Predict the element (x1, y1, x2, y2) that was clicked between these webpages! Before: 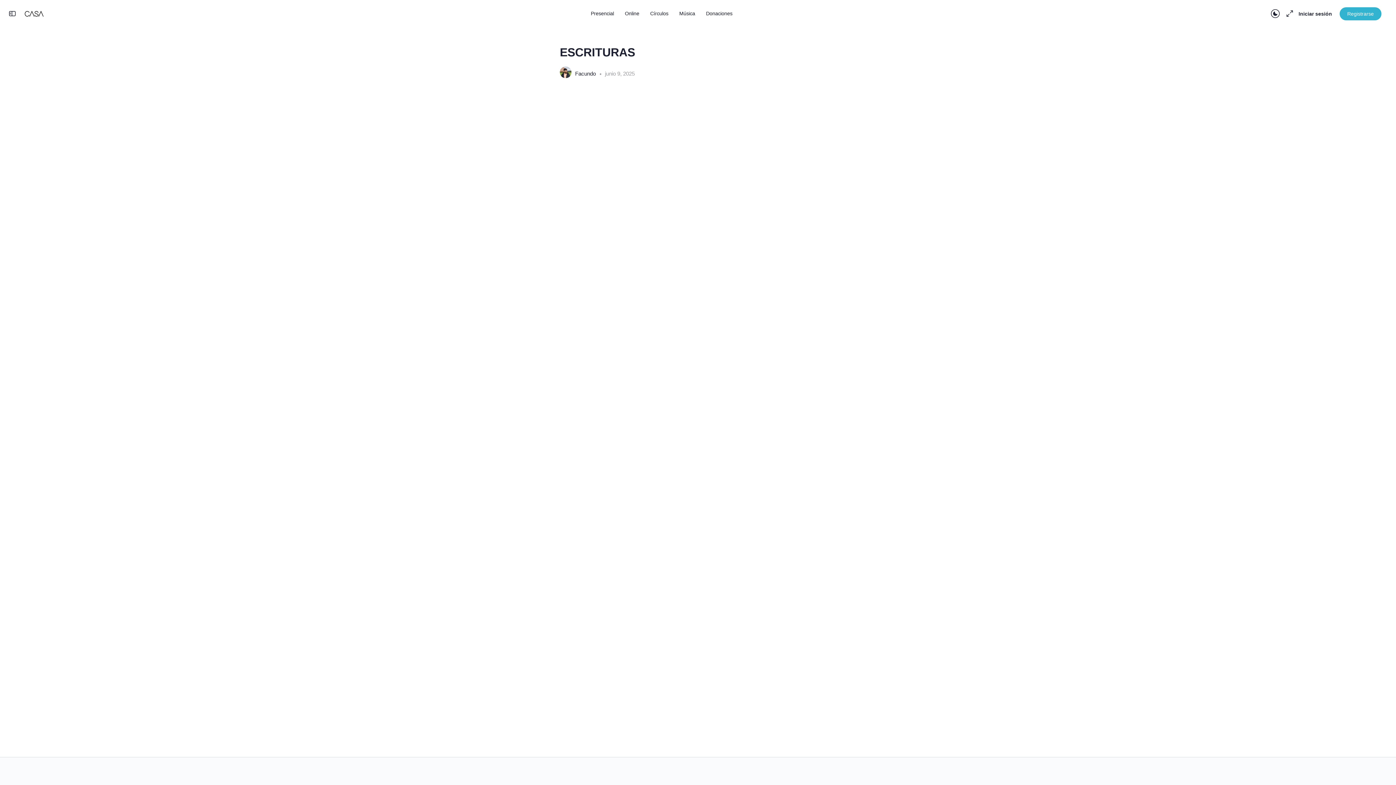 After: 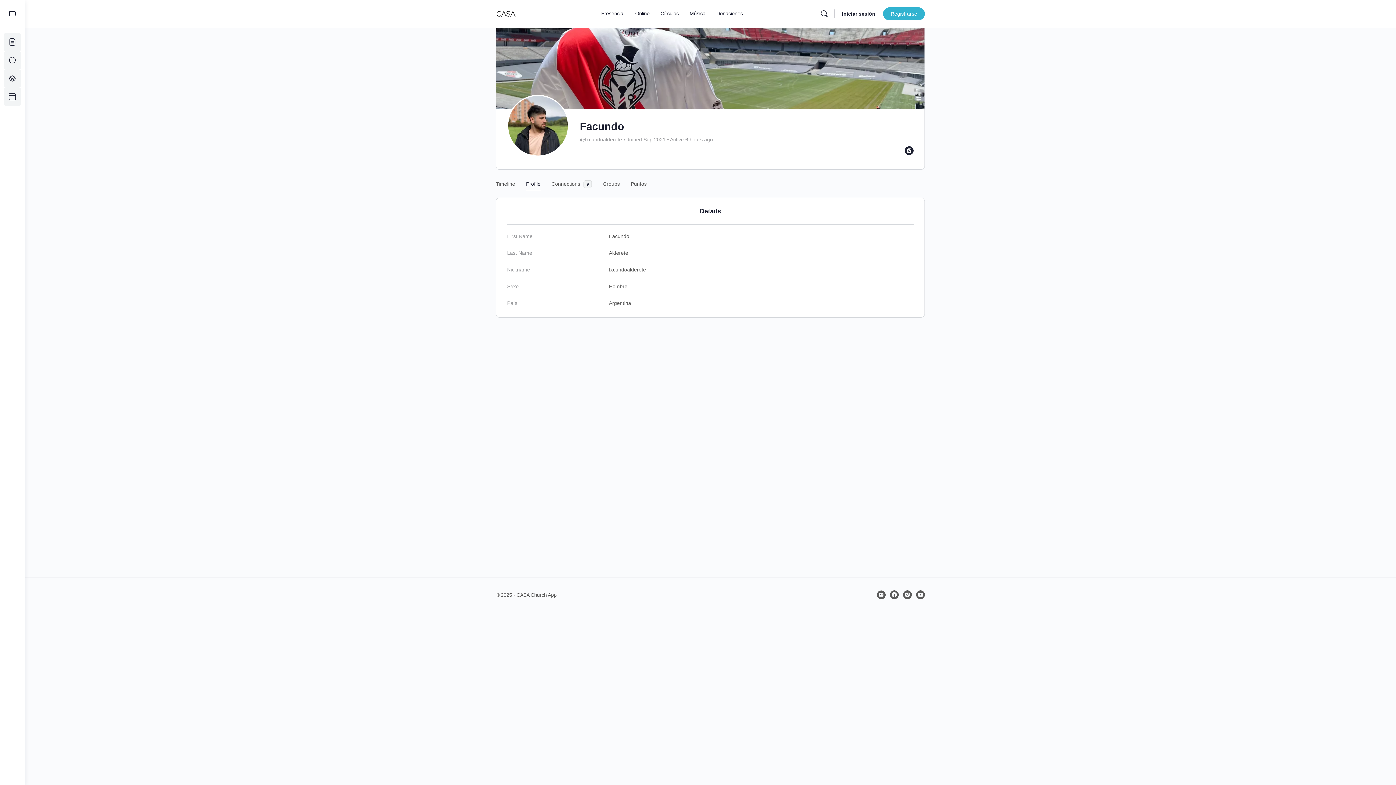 Action: bbox: (560, 70, 571, 76)